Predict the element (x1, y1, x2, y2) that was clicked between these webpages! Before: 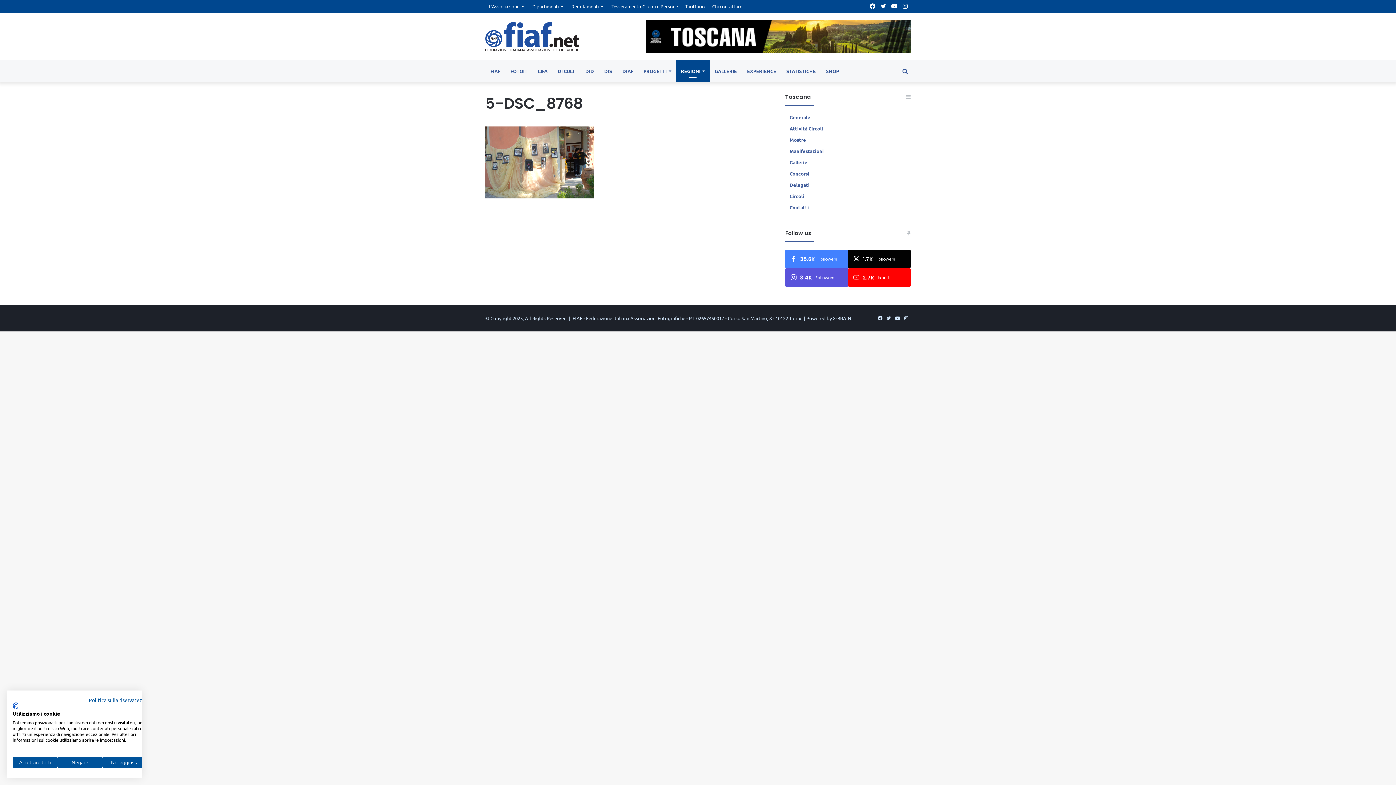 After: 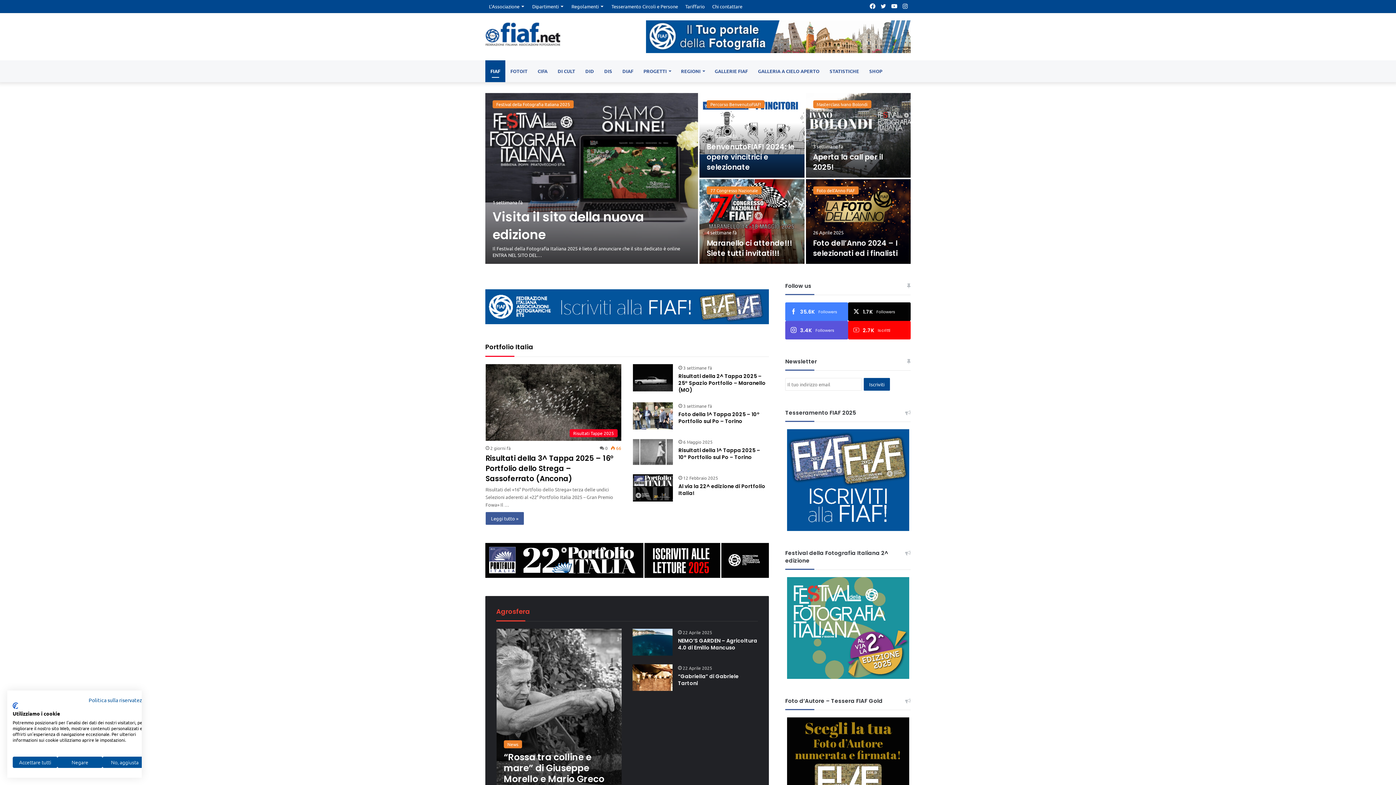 Action: bbox: (485, 60, 505, 82) label: FIAF